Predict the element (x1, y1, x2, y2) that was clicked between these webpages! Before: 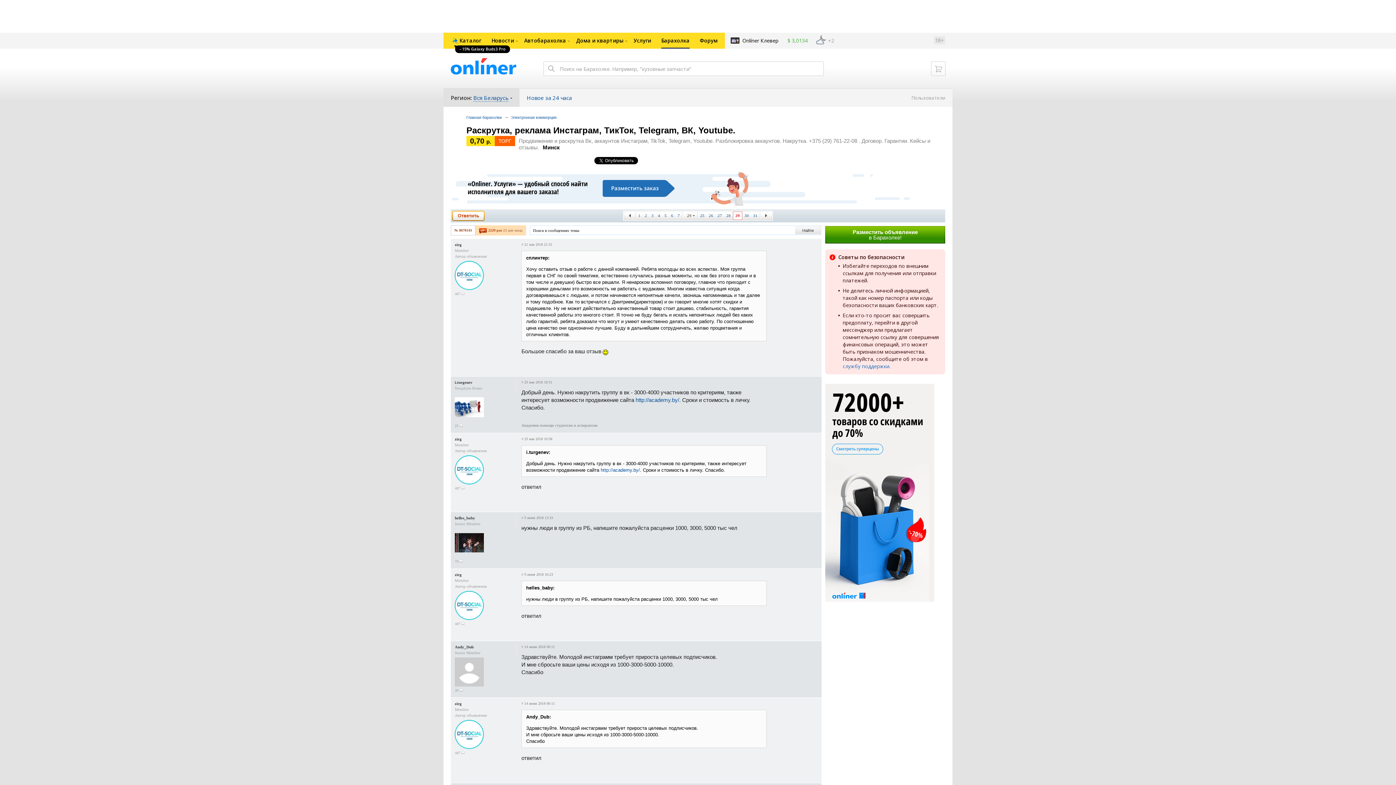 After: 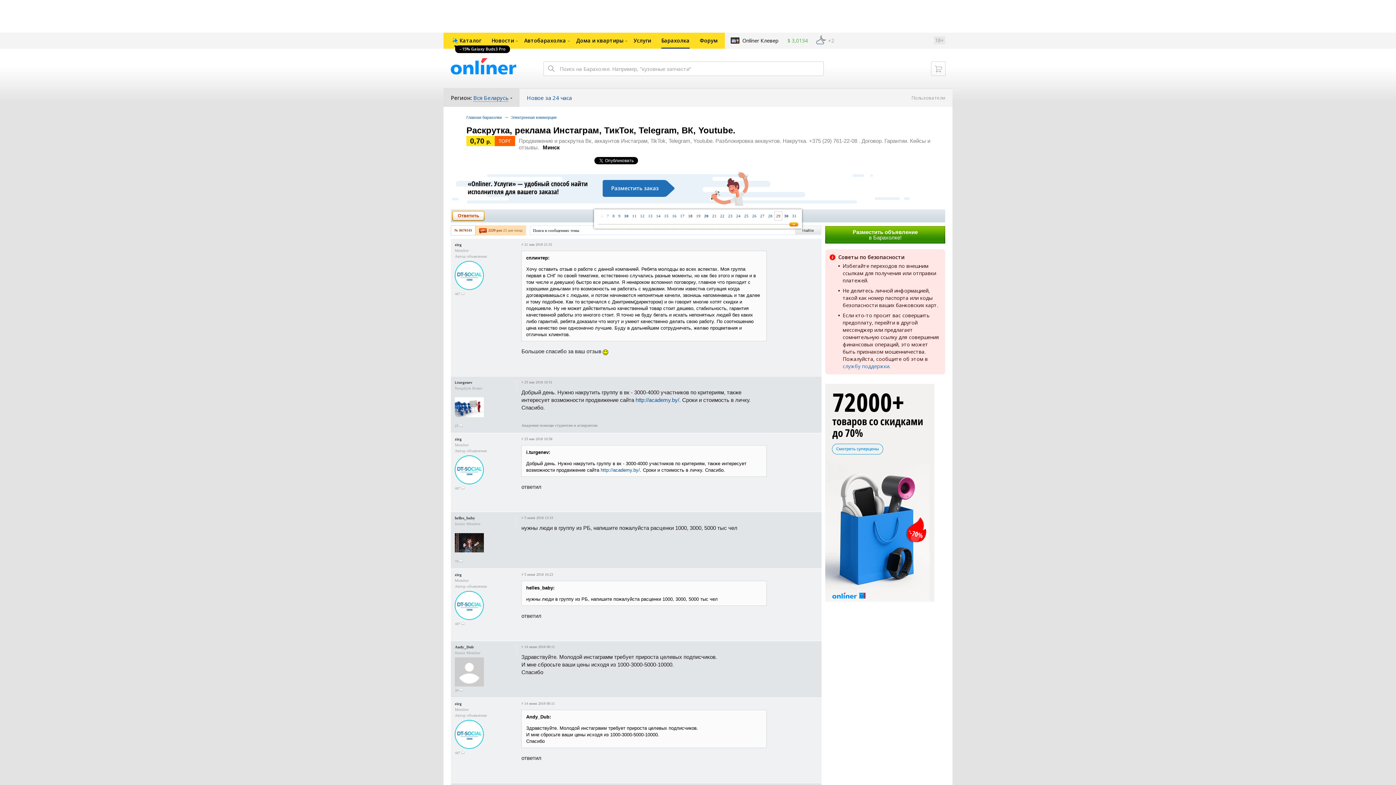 Action: label: 29 bbox: (682, 212, 697, 219)